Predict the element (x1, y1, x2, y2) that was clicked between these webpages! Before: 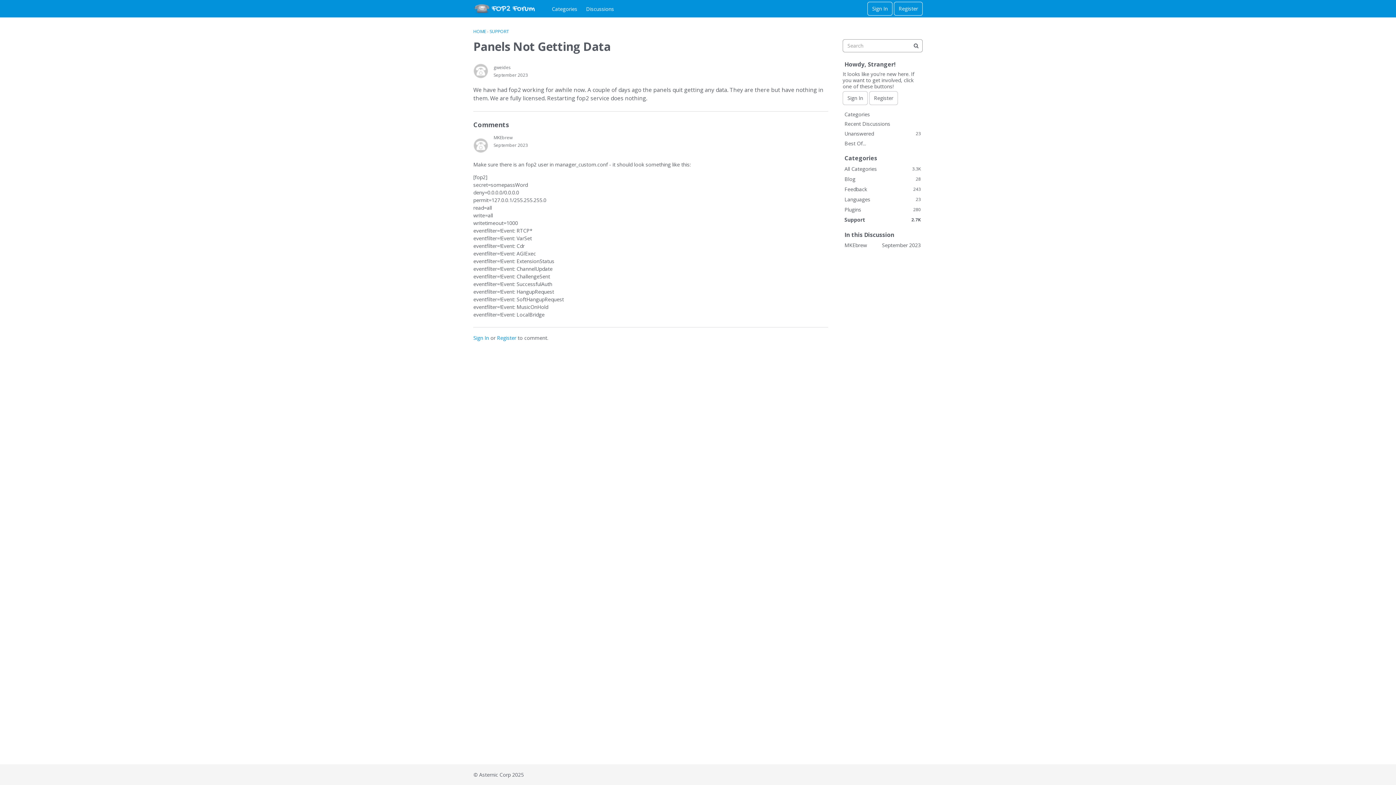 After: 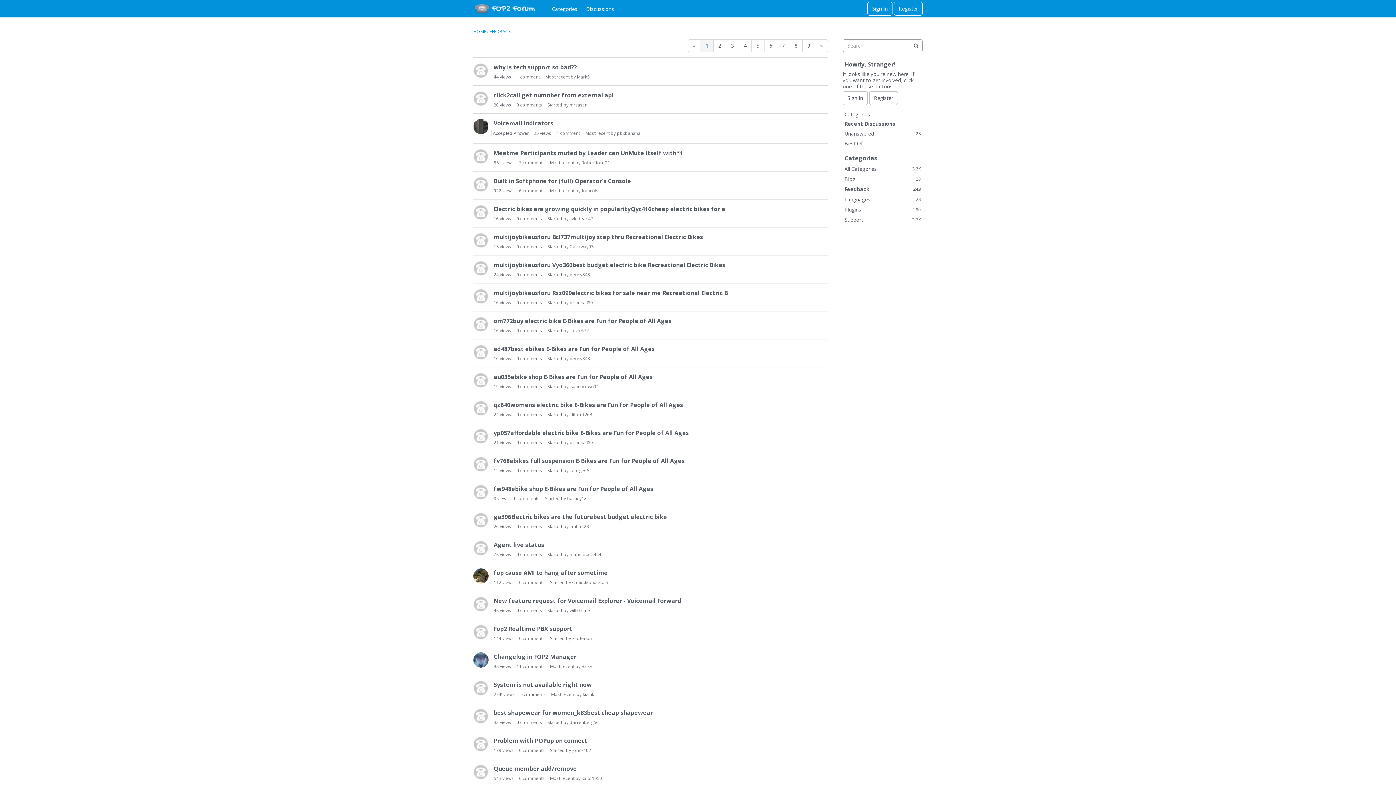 Action: label: 243
Feedback bbox: (842, 184, 922, 194)